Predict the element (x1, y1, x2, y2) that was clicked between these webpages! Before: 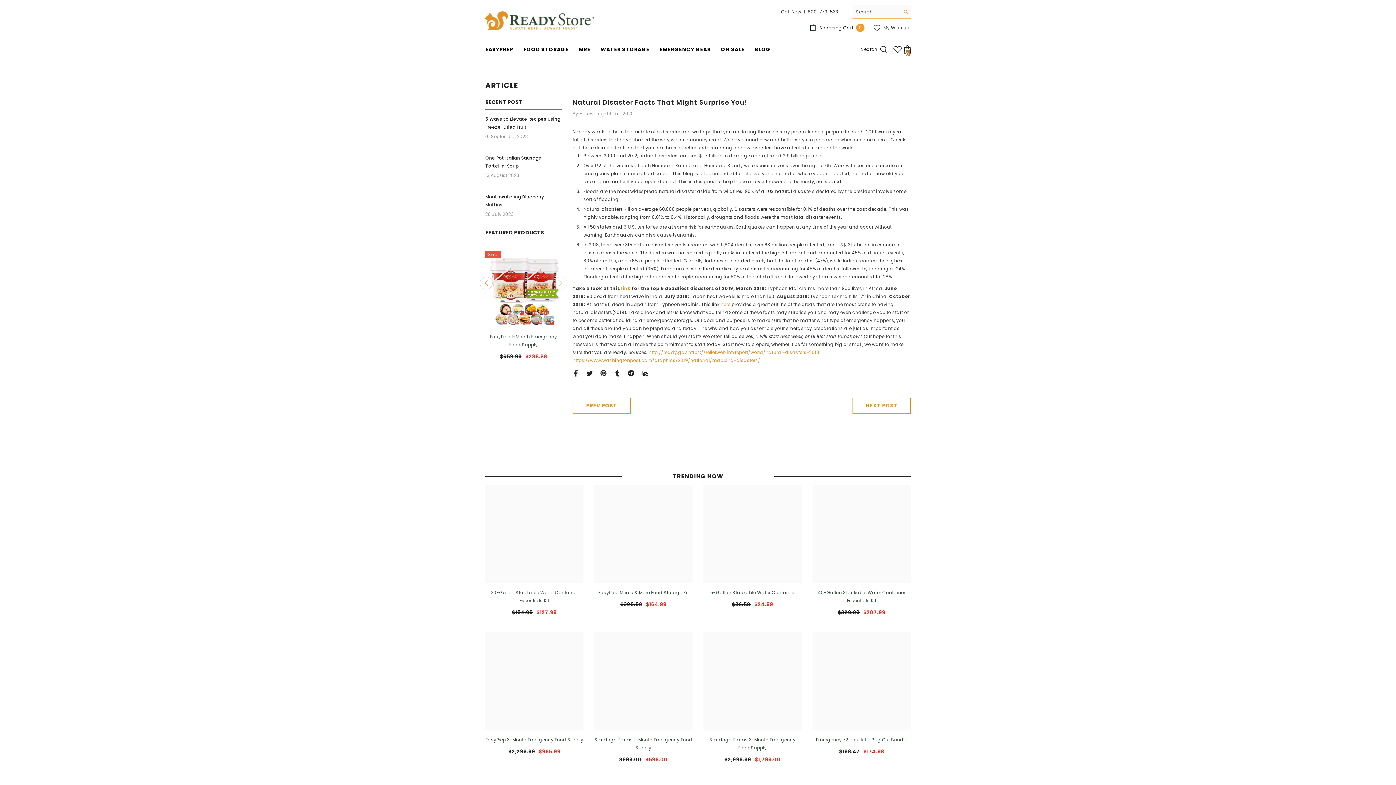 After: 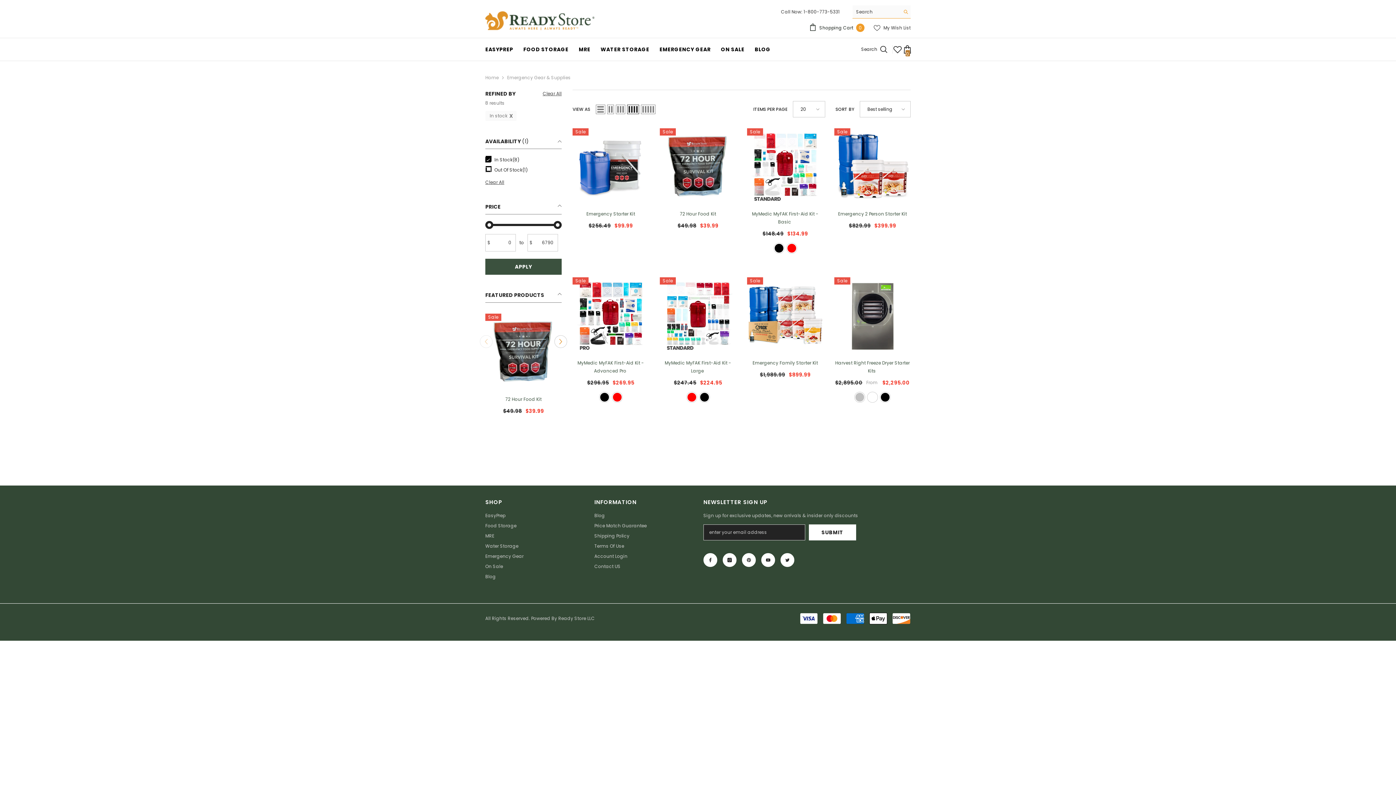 Action: bbox: (654, 45, 716, 60) label: EMERGENCY GEAR